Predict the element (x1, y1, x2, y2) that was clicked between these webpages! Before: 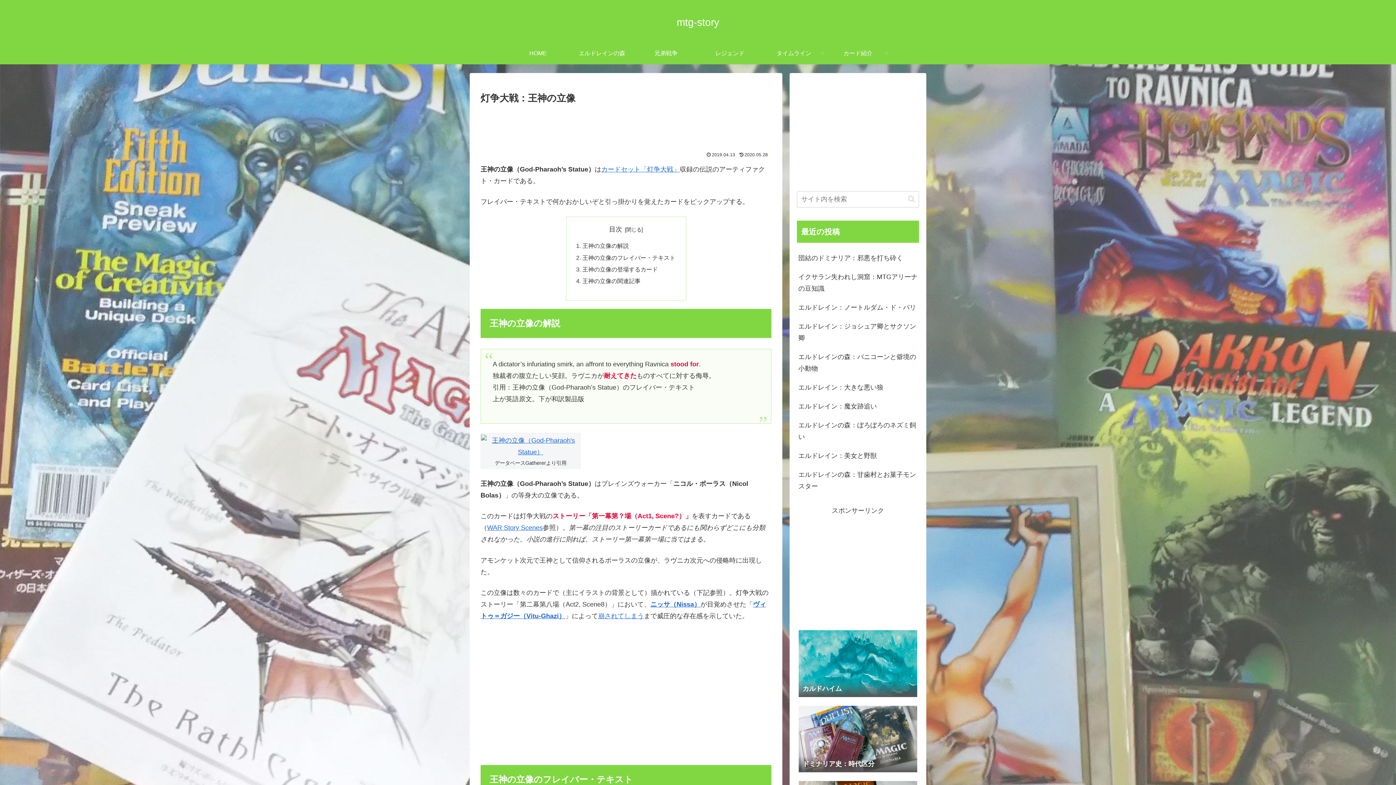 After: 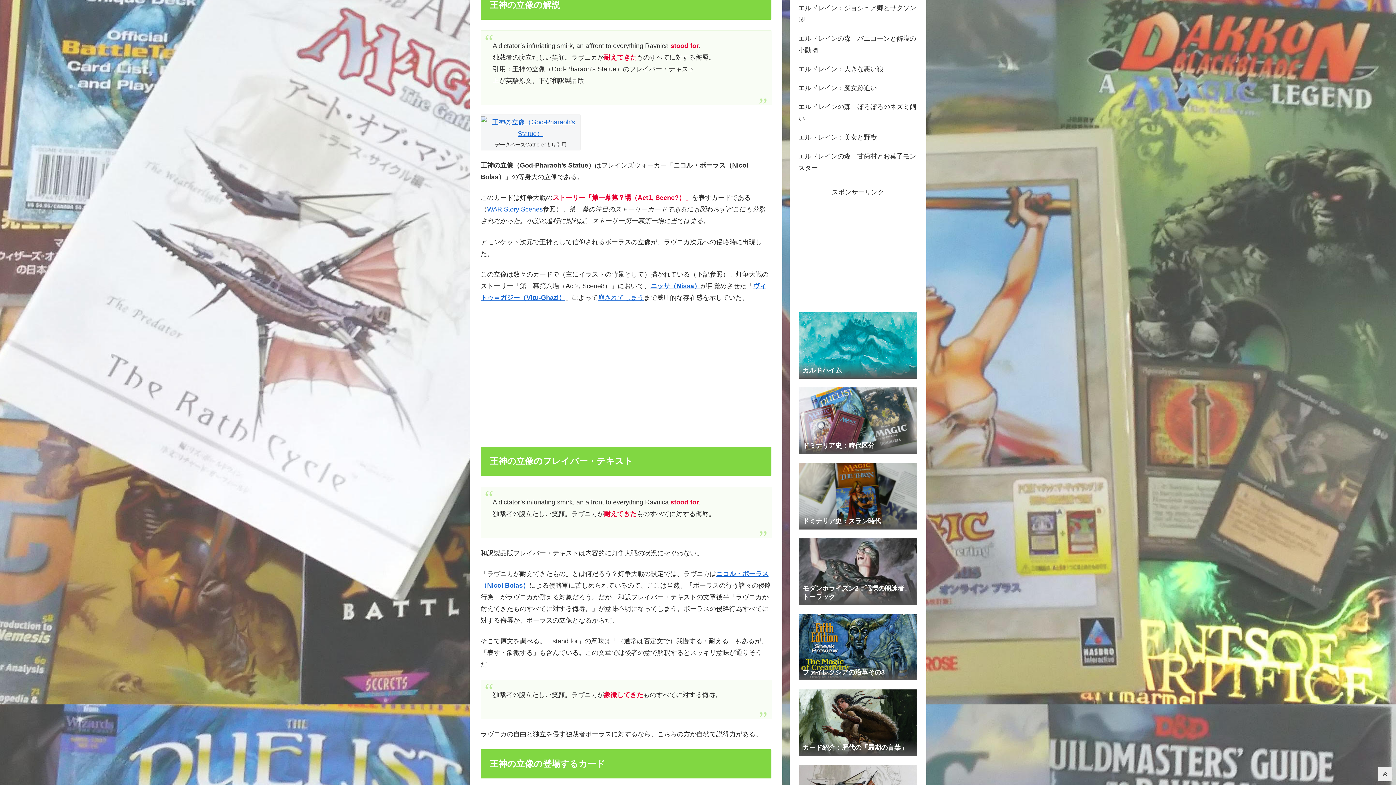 Action: label: 王神の立像の解説 bbox: (582, 242, 629, 249)